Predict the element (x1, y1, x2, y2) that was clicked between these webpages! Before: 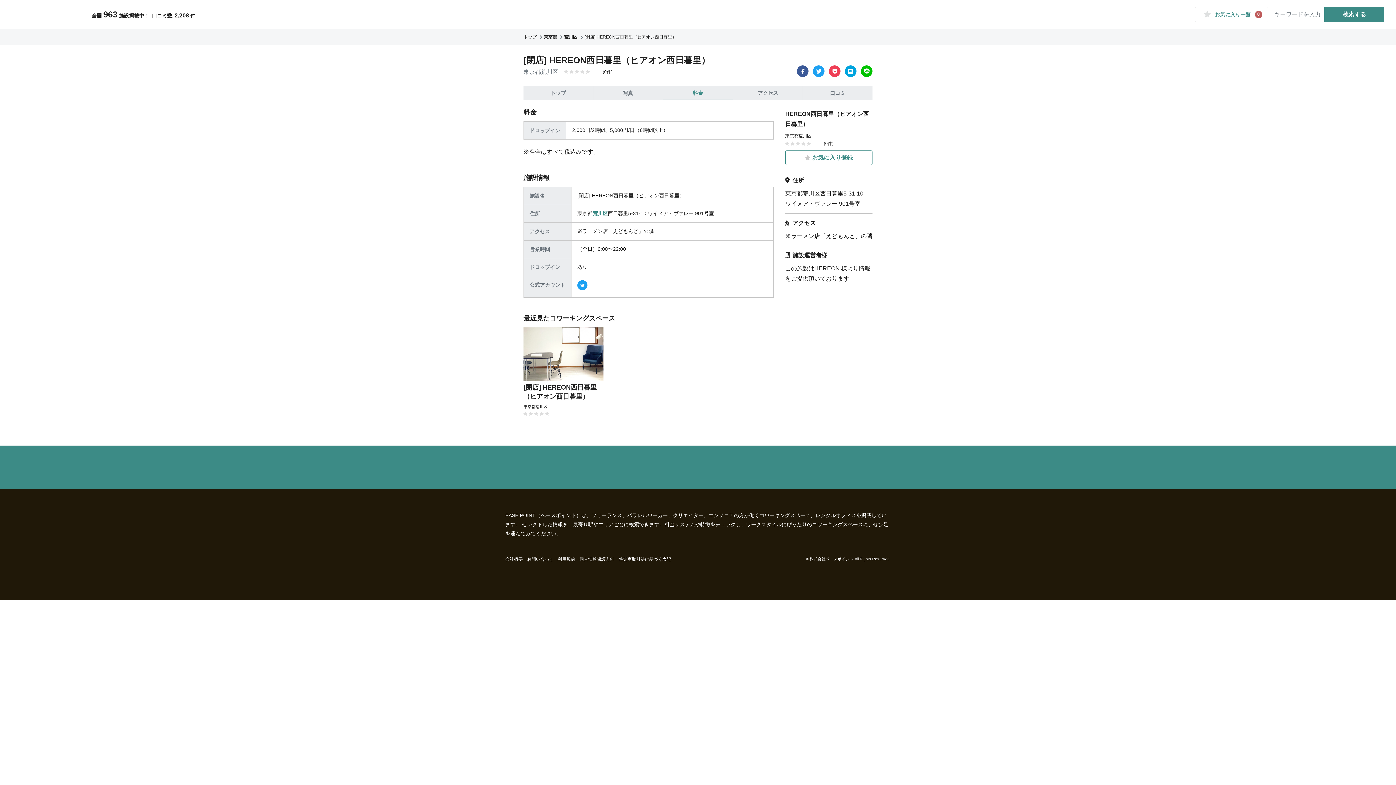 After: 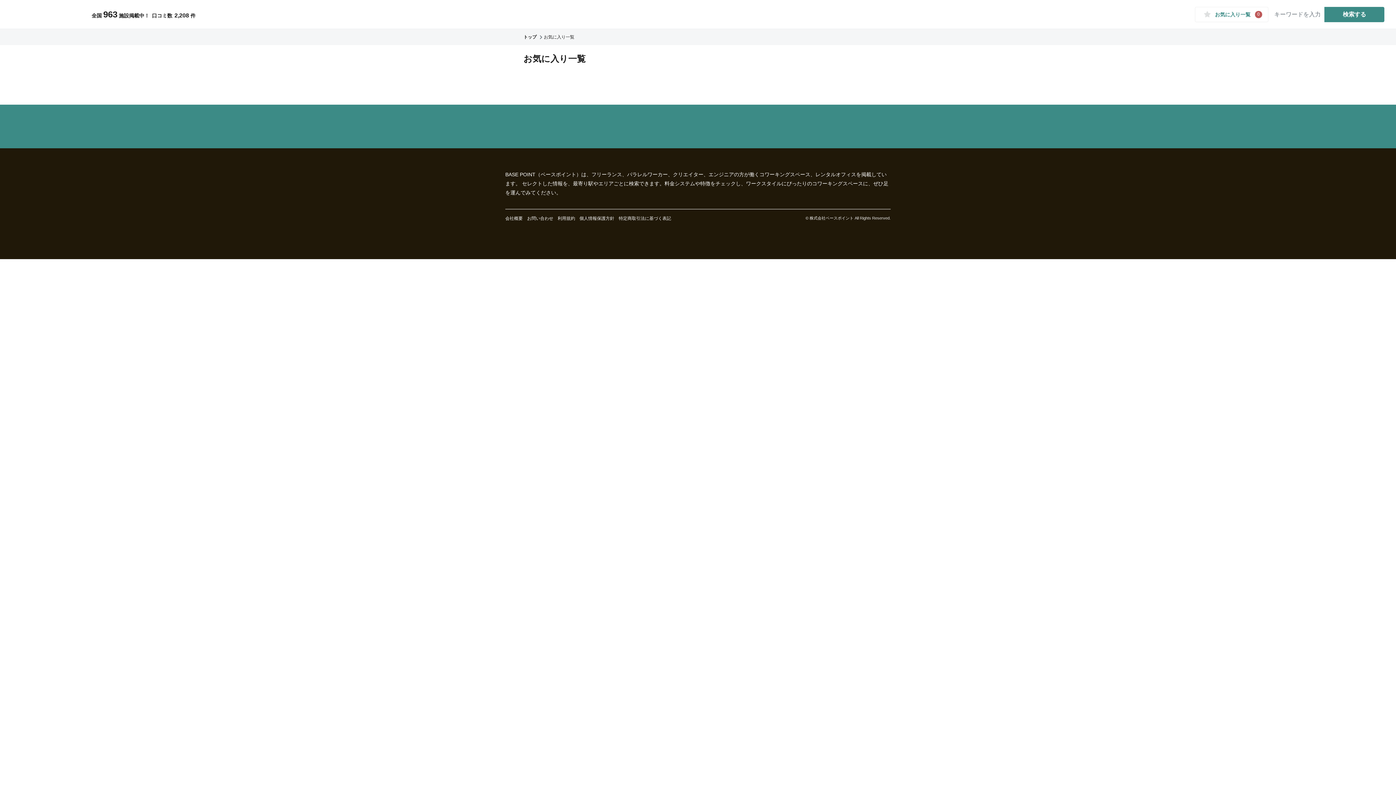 Action: bbox: (1195, 6, 1268, 22) label: お気に入り一覧
0